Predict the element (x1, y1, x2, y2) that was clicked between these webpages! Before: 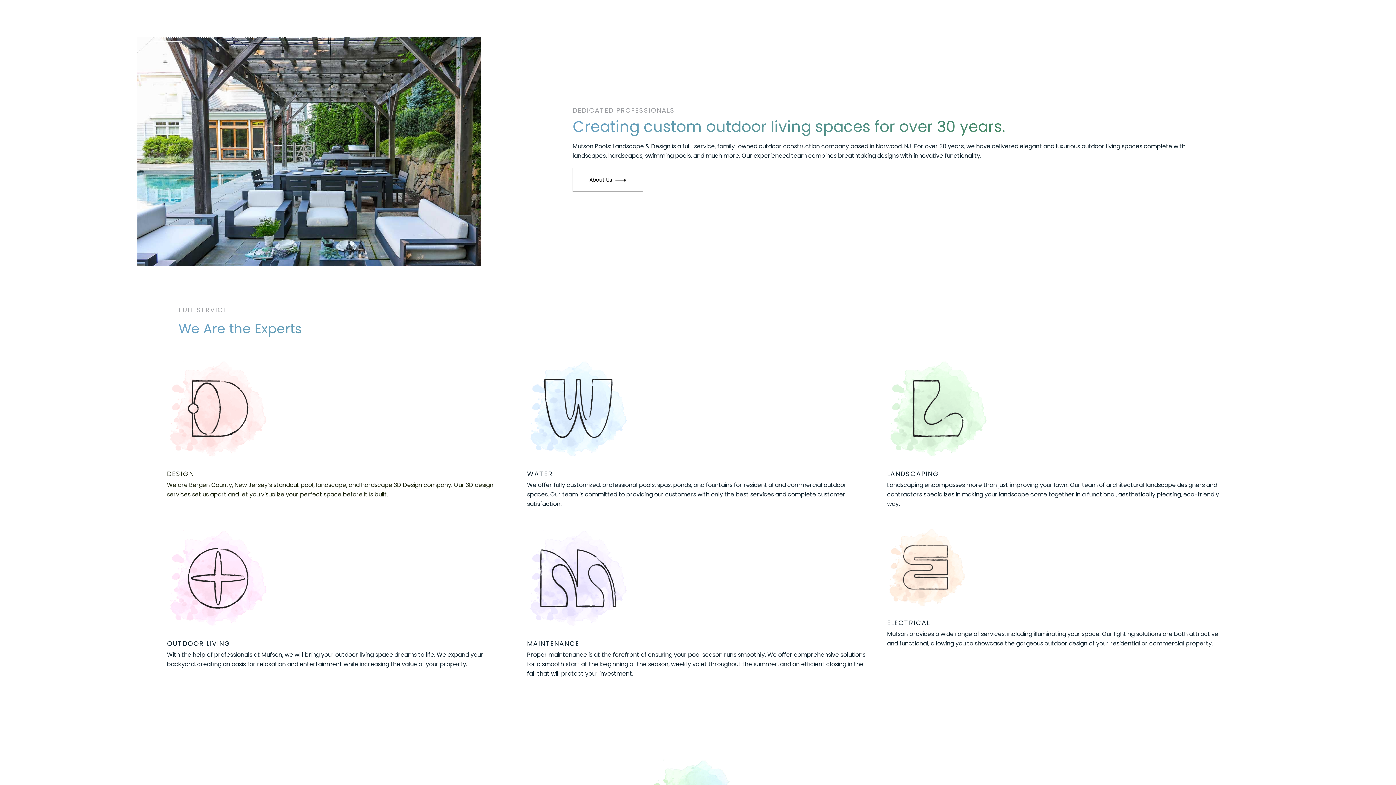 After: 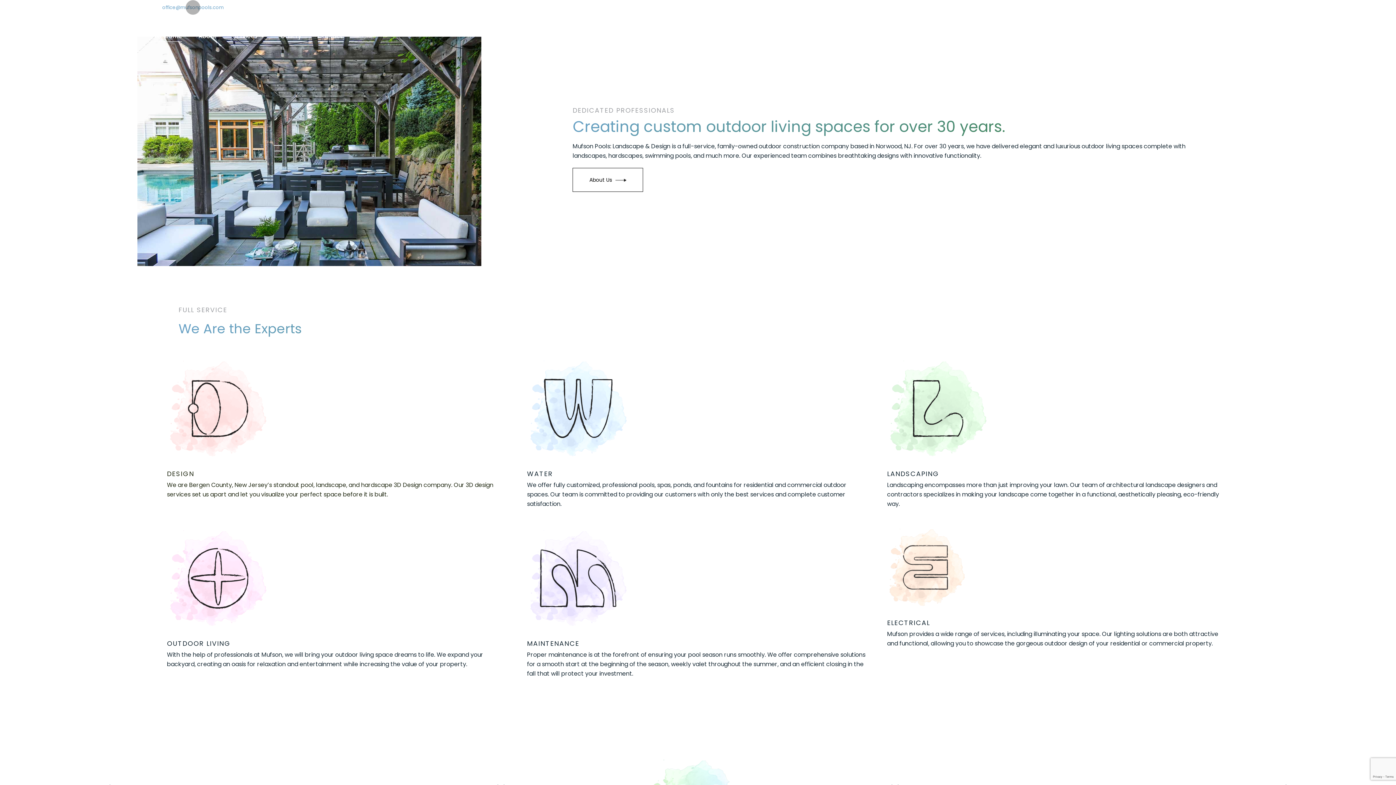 Action: bbox: (162, 4, 223, 10) label: office@mufsonpools.com